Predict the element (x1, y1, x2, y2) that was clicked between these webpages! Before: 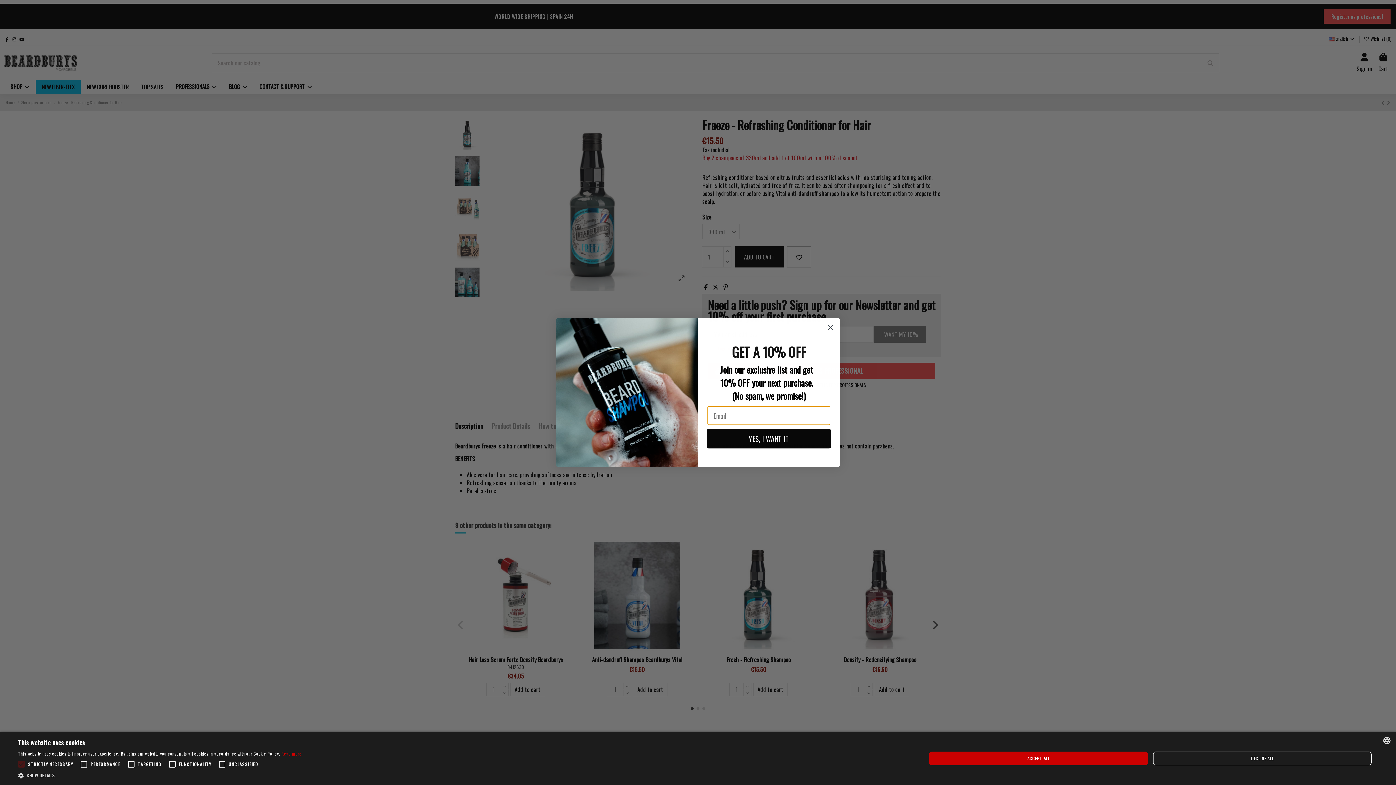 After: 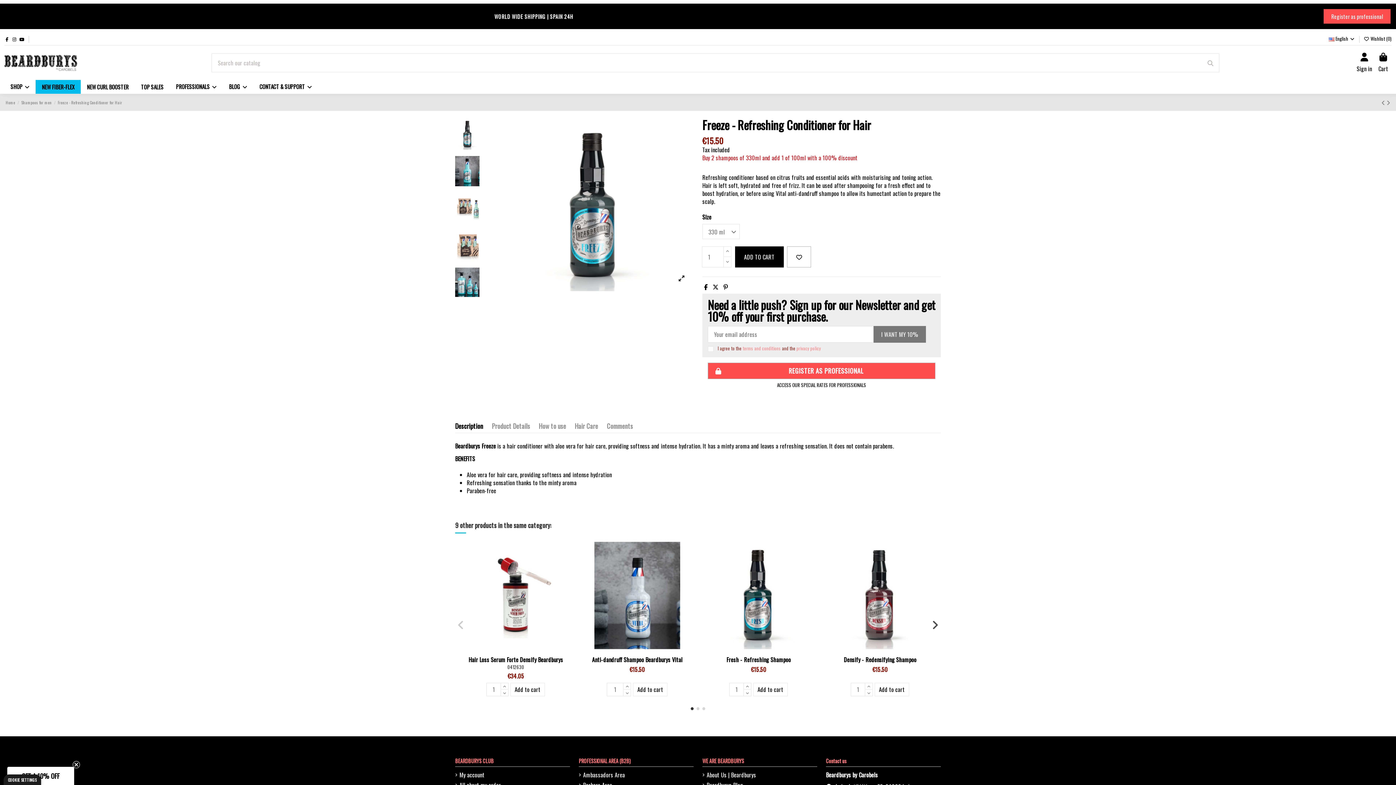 Action: label: DECLINE ALL bbox: (1153, 751, 1372, 765)